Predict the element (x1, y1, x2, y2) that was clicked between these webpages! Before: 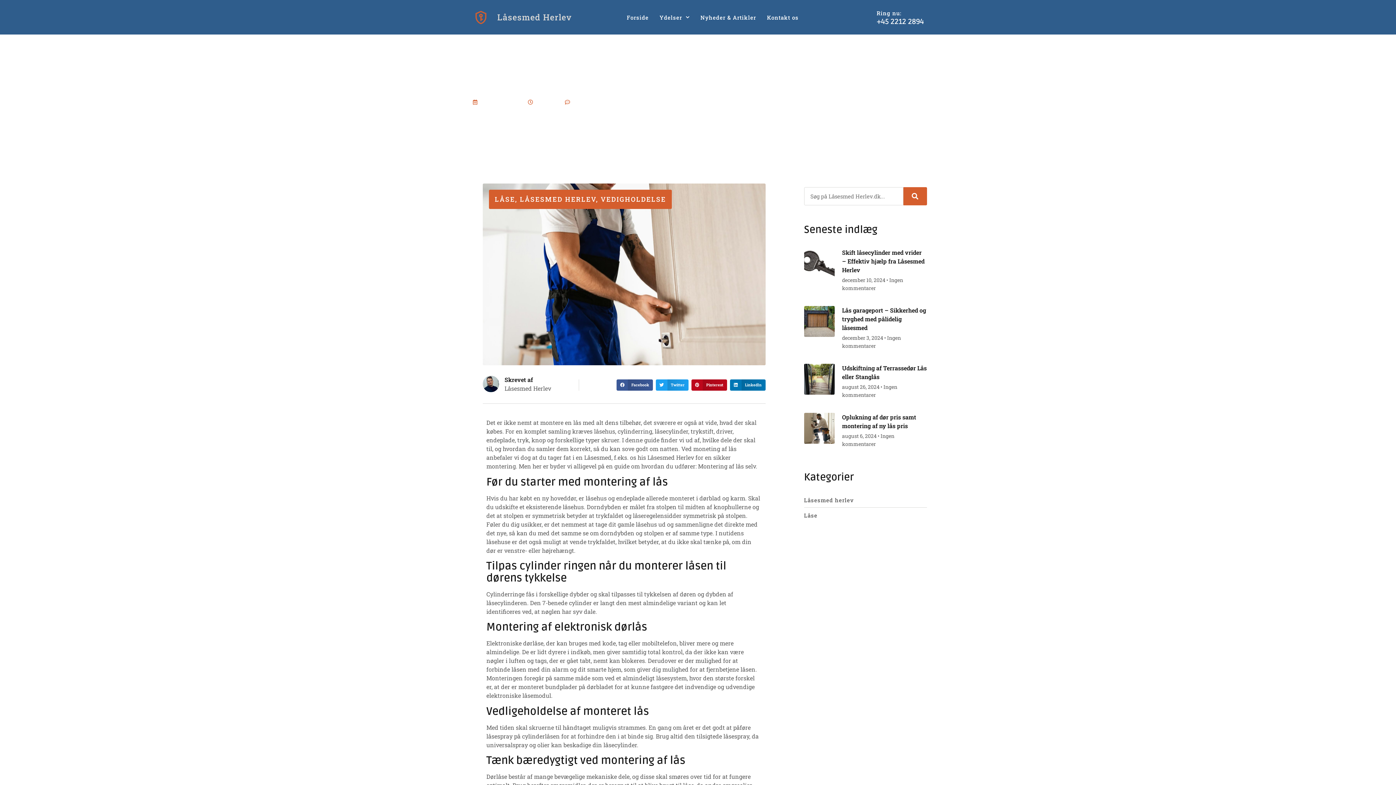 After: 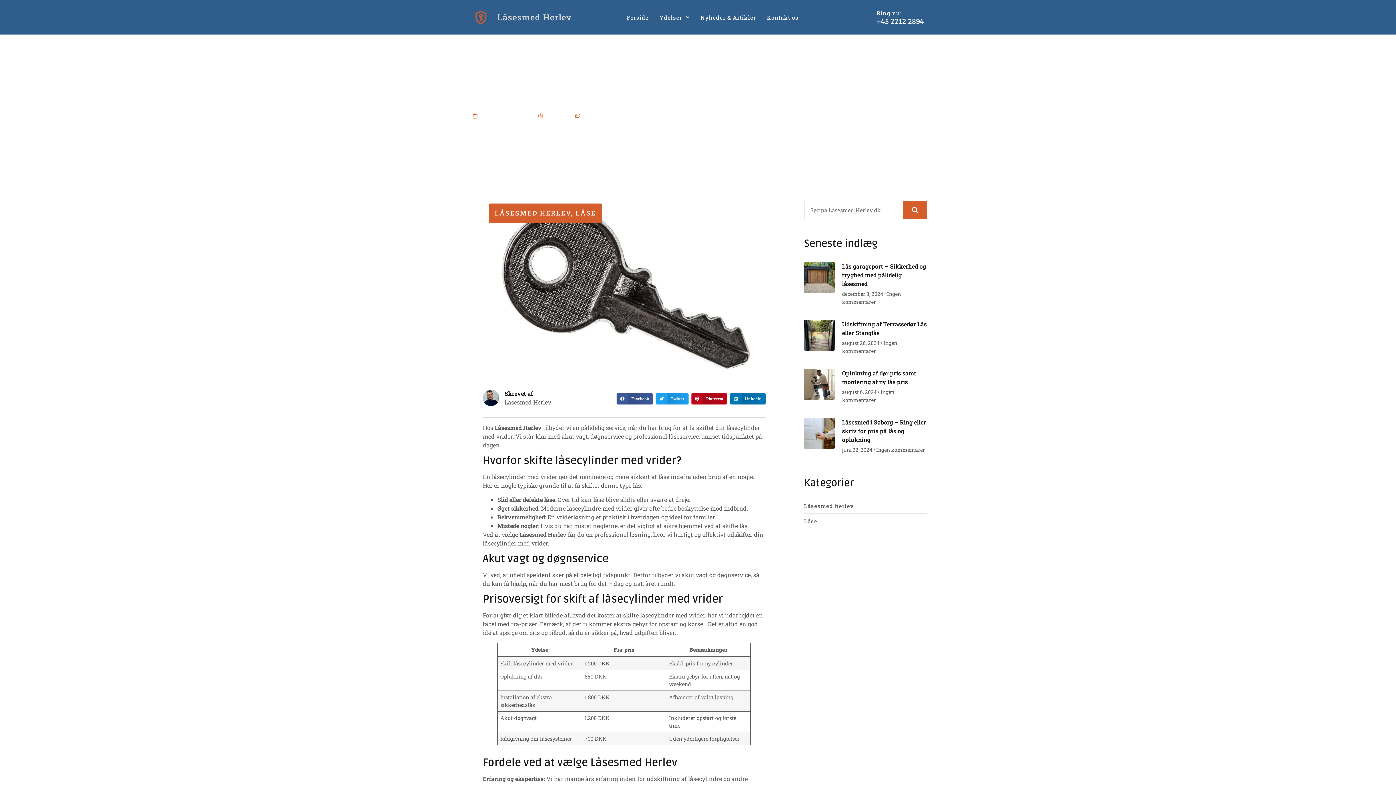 Action: bbox: (804, 248, 834, 297)